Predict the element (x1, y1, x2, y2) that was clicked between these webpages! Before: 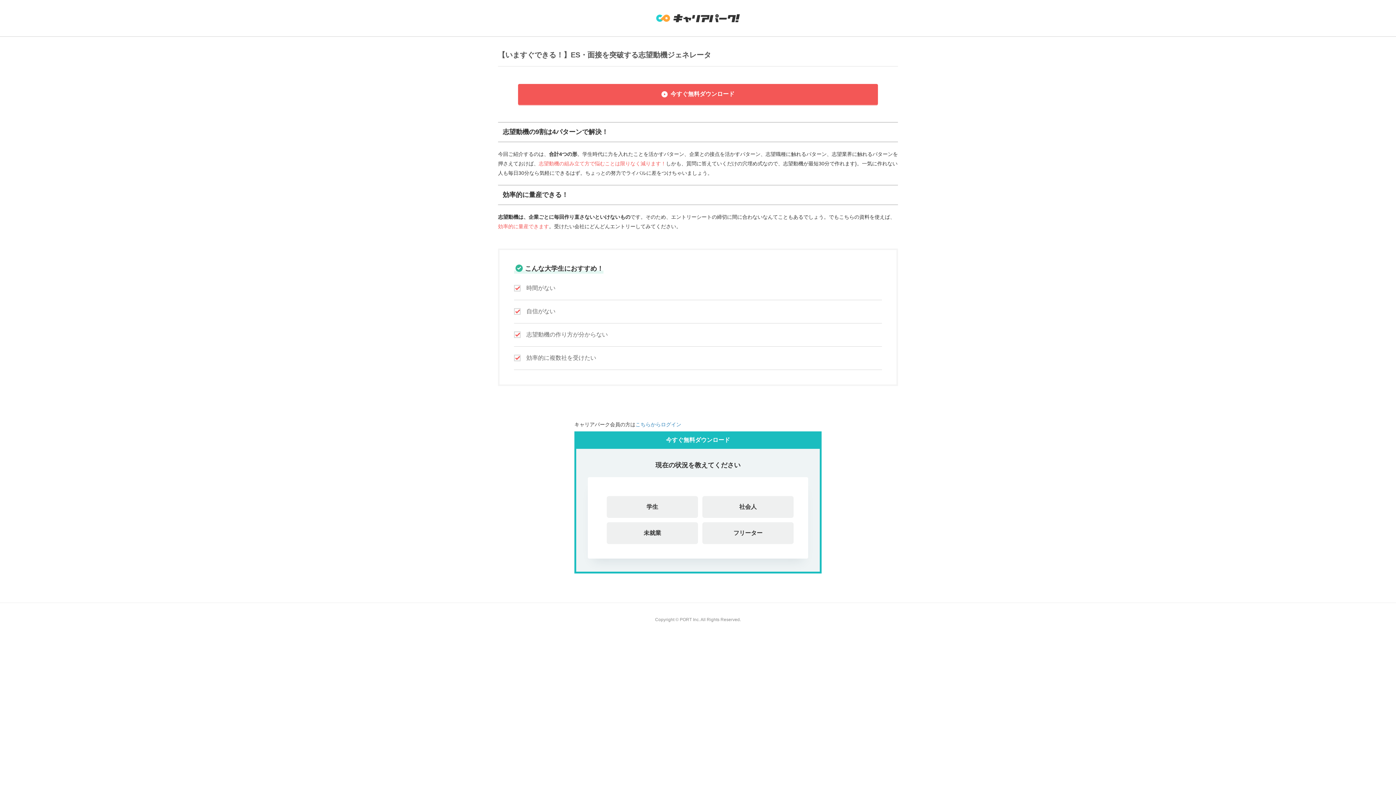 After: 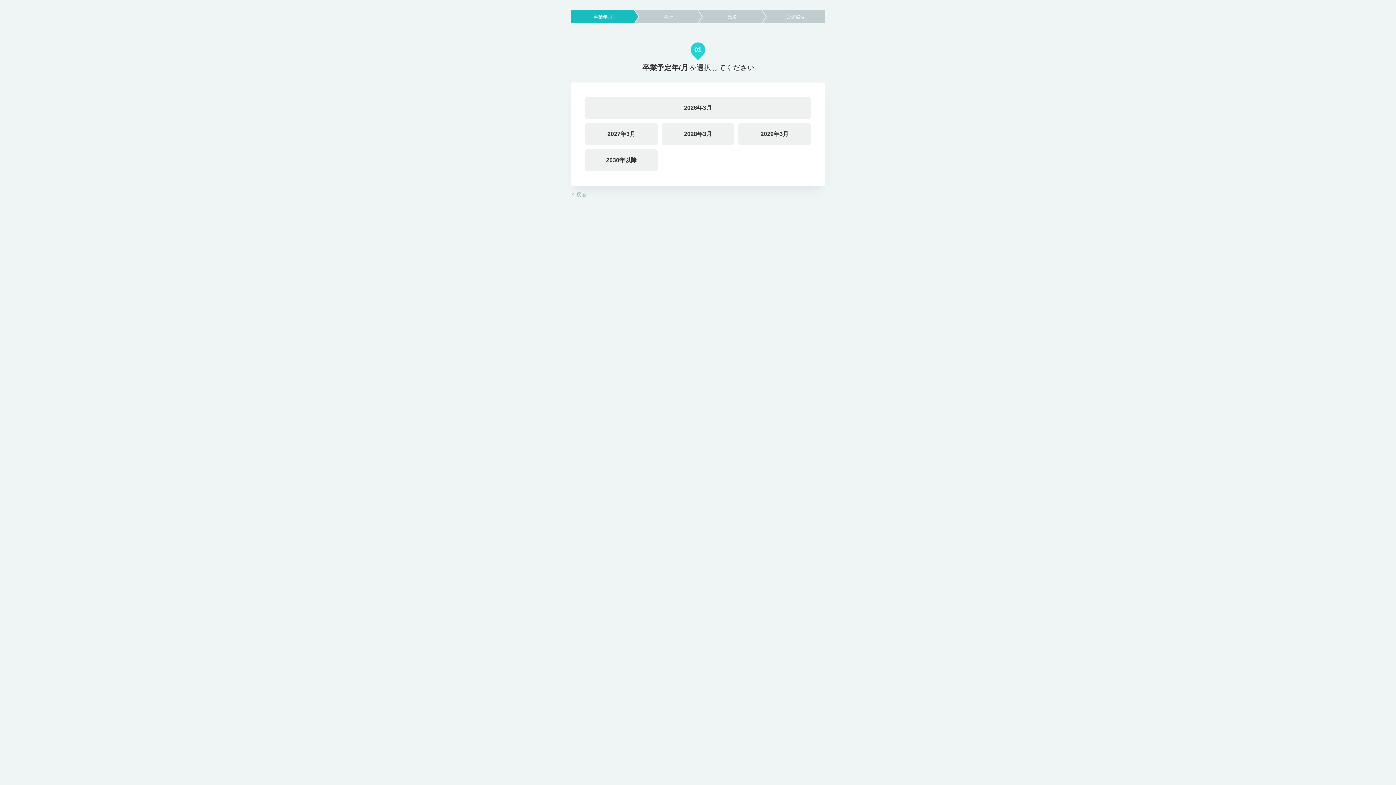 Action: label: 学生 bbox: (606, 496, 698, 518)